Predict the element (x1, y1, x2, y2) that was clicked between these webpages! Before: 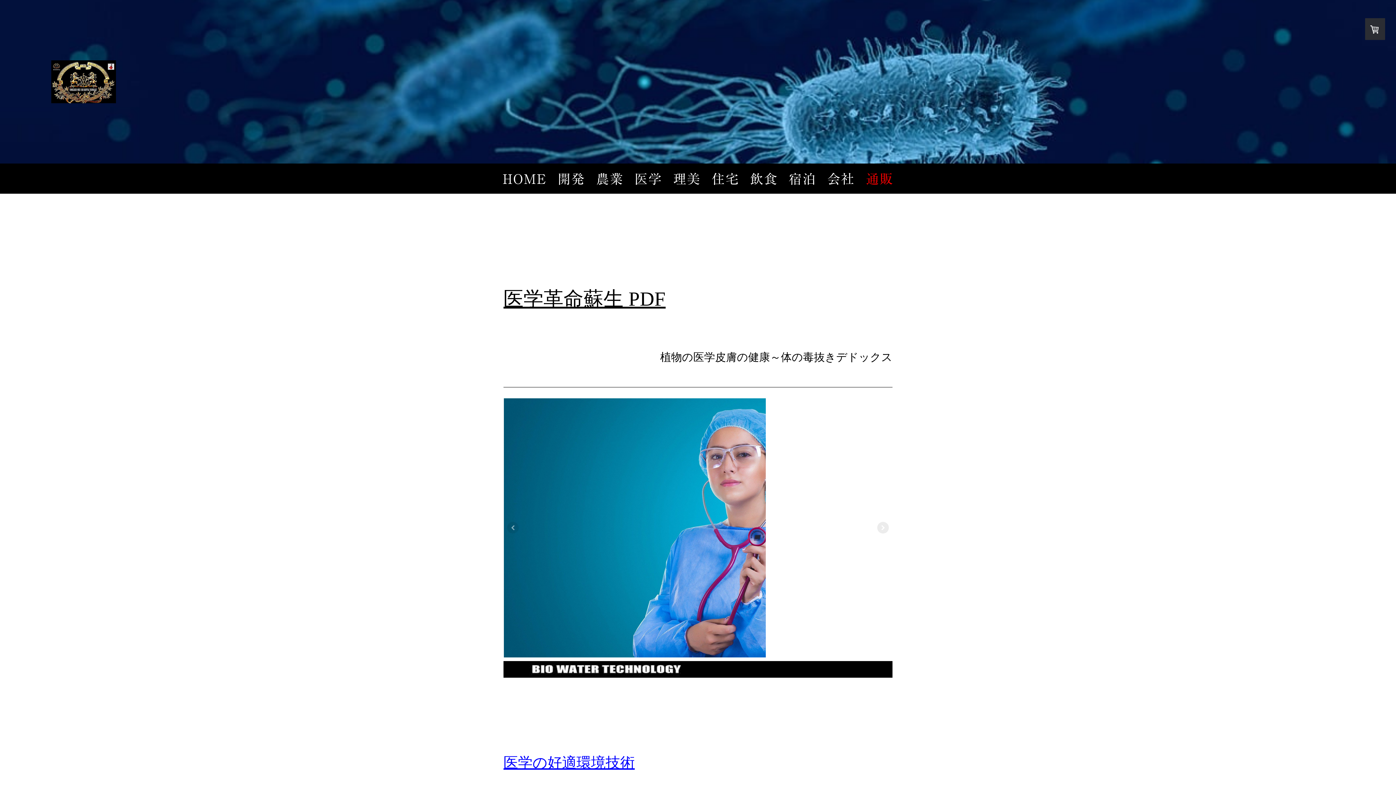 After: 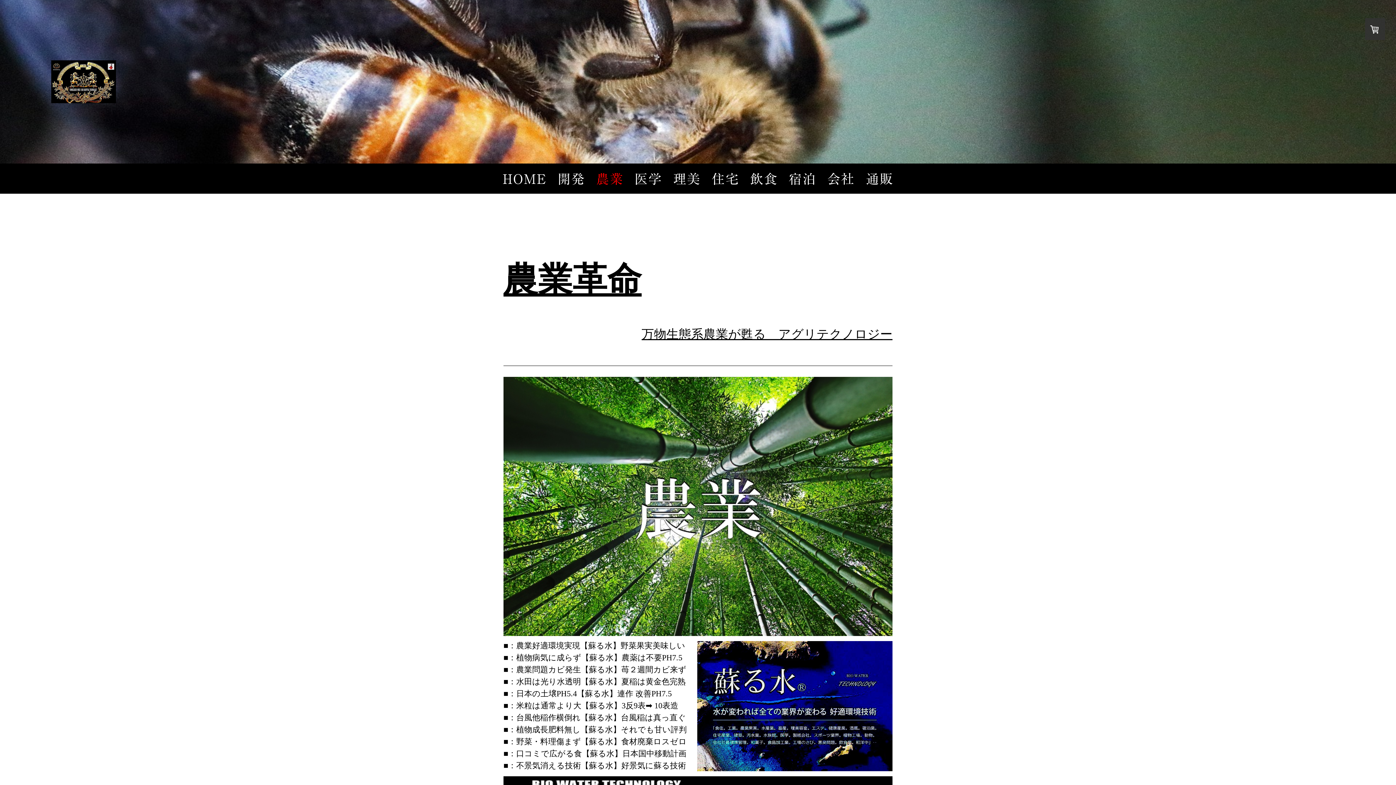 Action: label: 農業 bbox: (590, 163, 629, 193)